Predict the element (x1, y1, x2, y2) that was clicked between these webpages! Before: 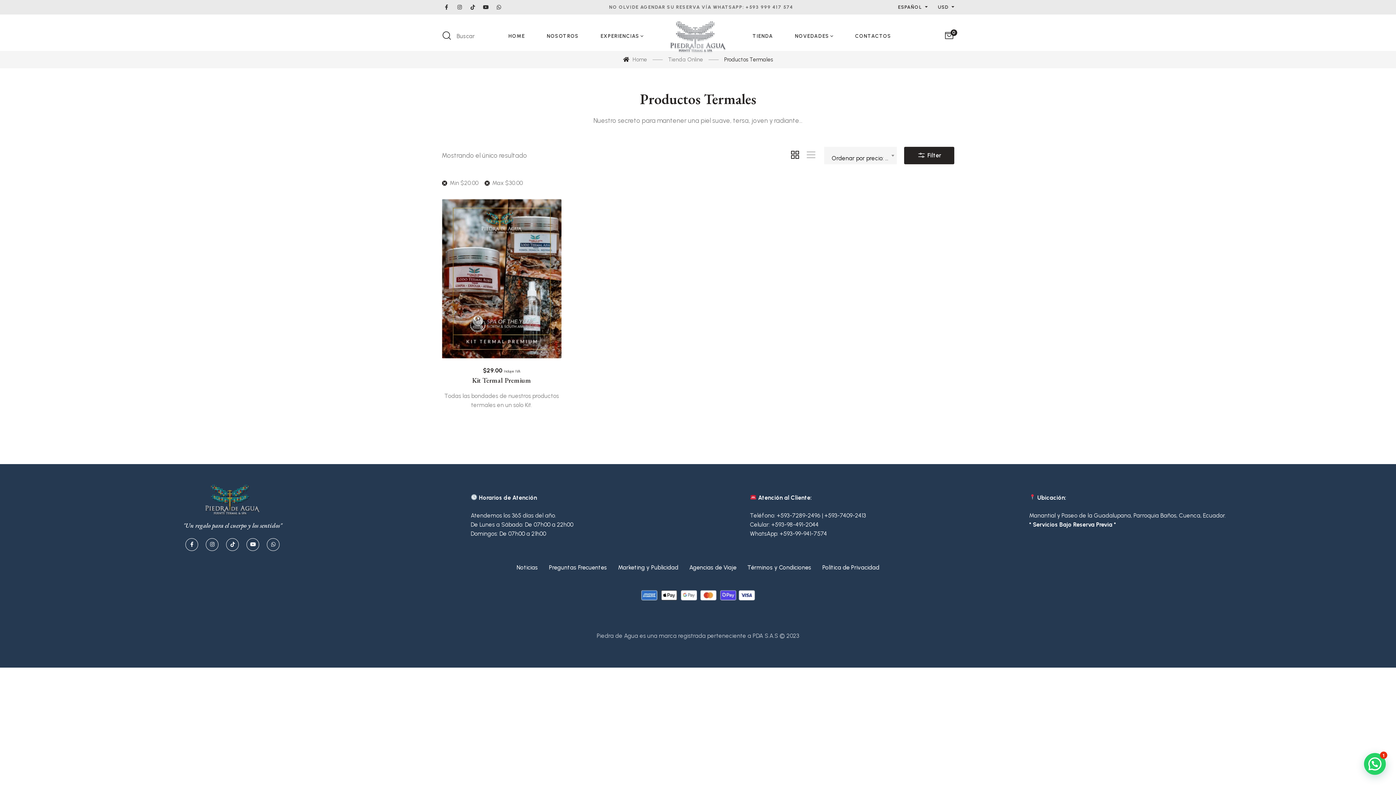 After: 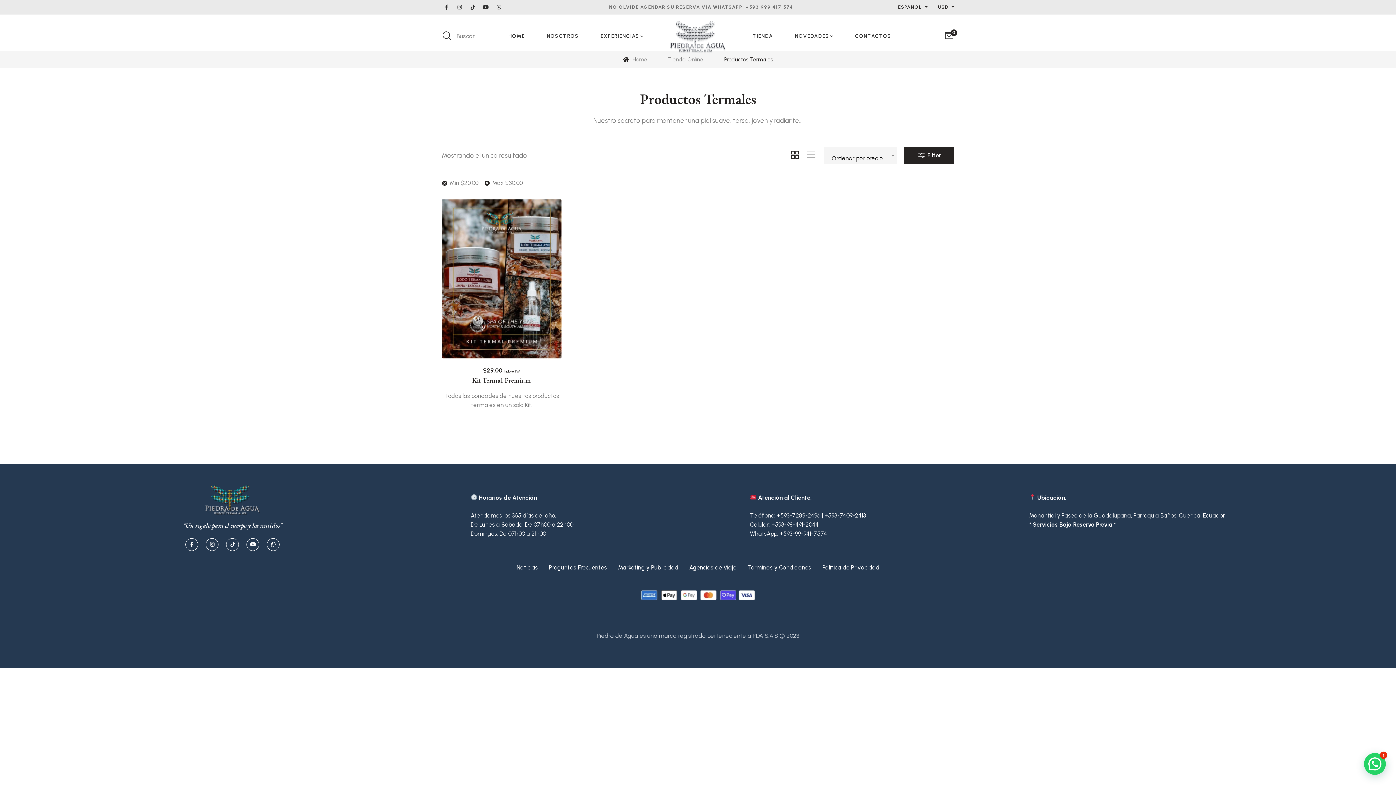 Action: label: +593-7289-2496 bbox: (777, 512, 820, 519)